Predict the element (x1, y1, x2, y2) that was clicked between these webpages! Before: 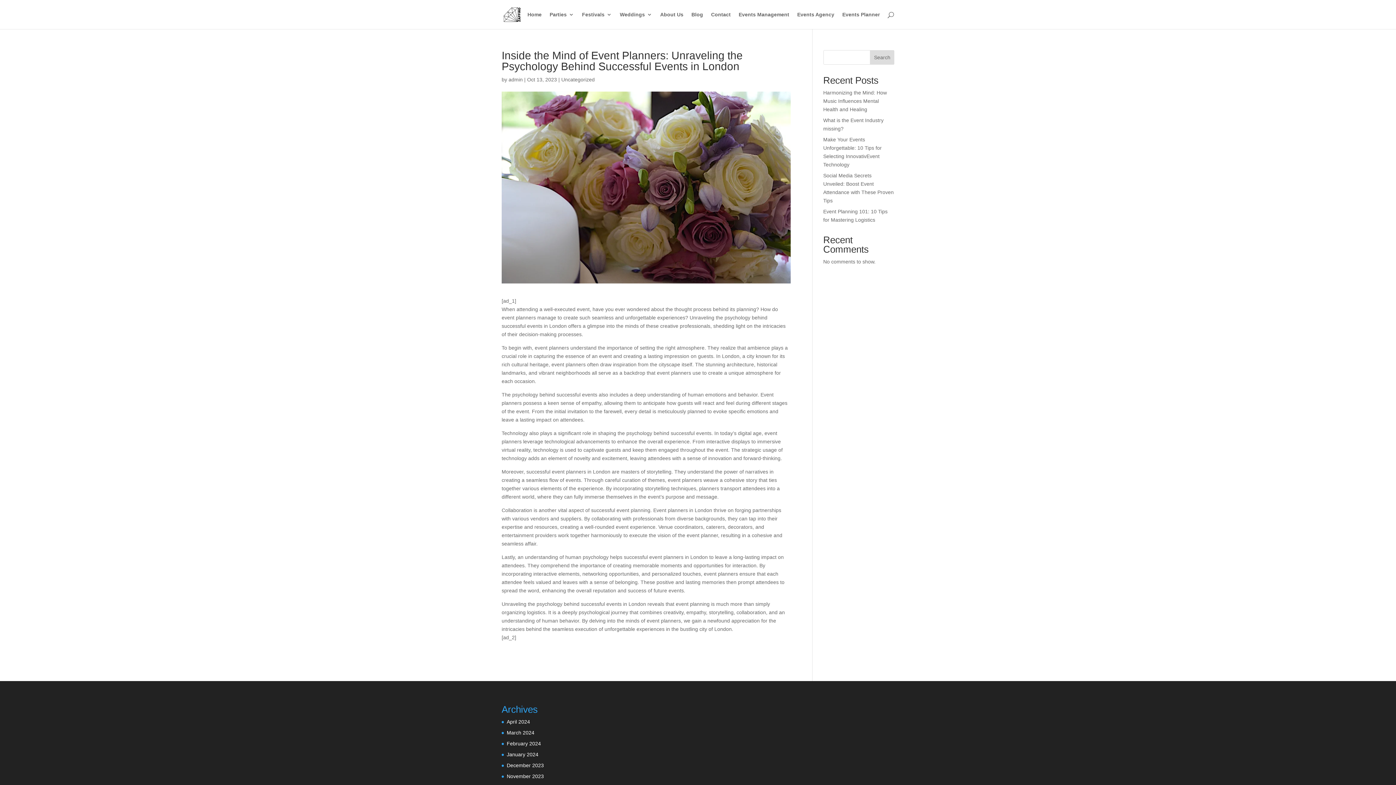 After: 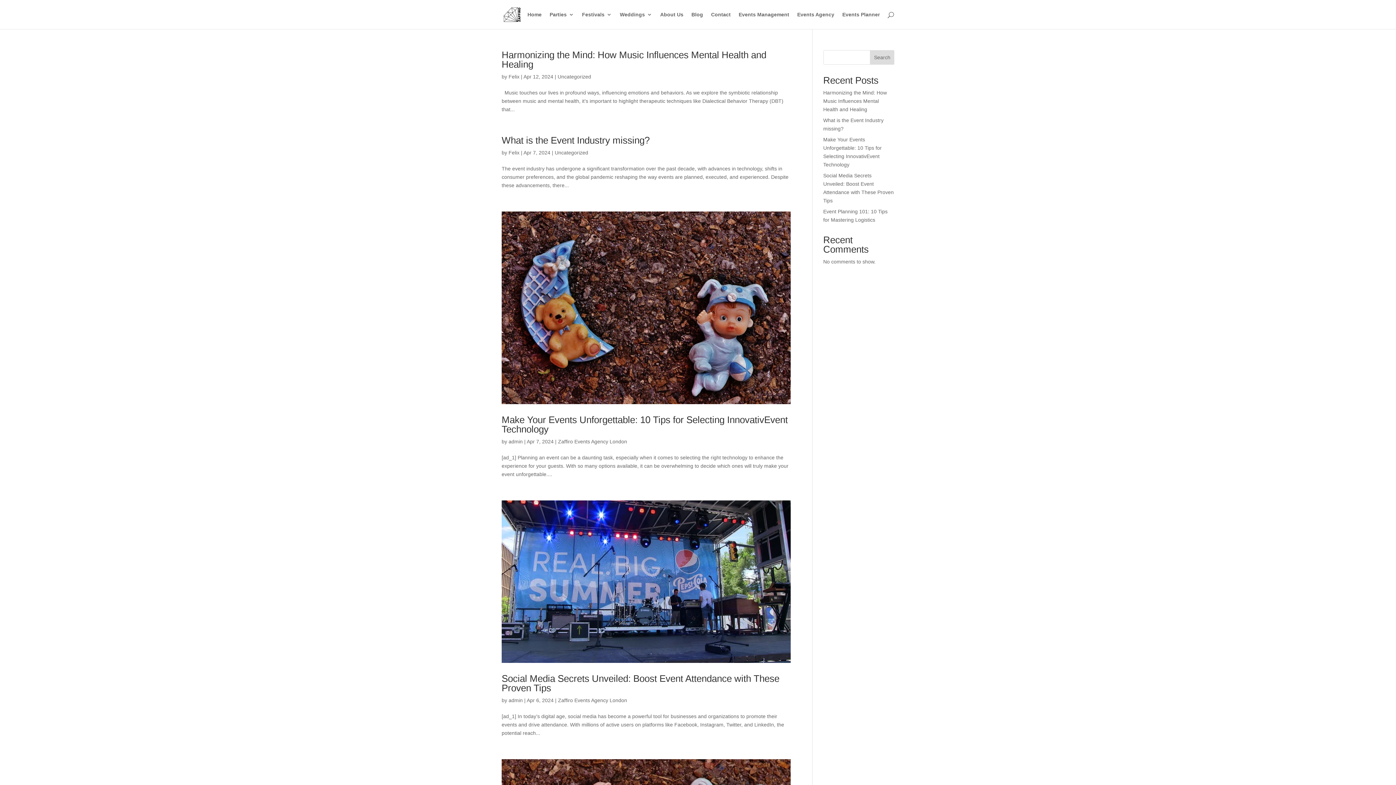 Action: label: April 2024 bbox: (506, 719, 530, 725)